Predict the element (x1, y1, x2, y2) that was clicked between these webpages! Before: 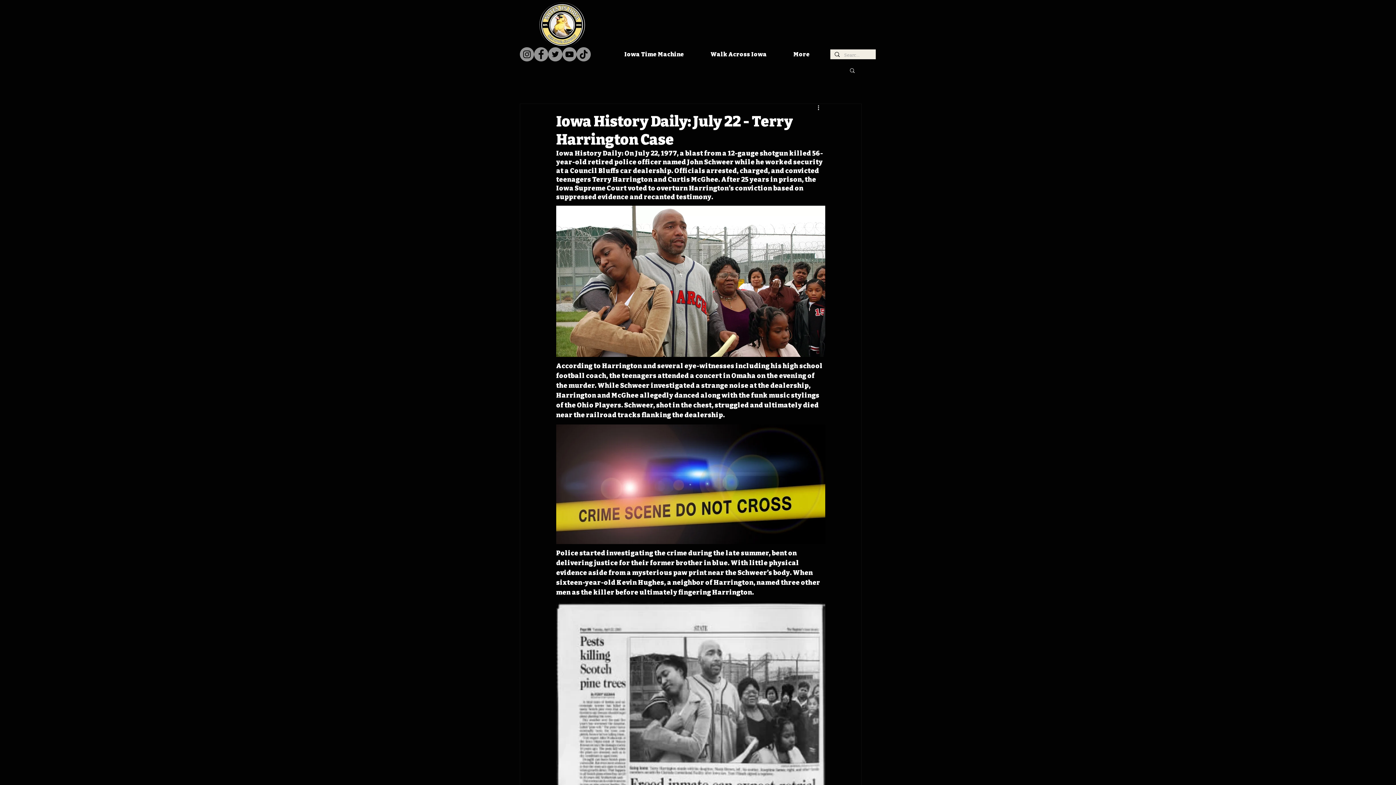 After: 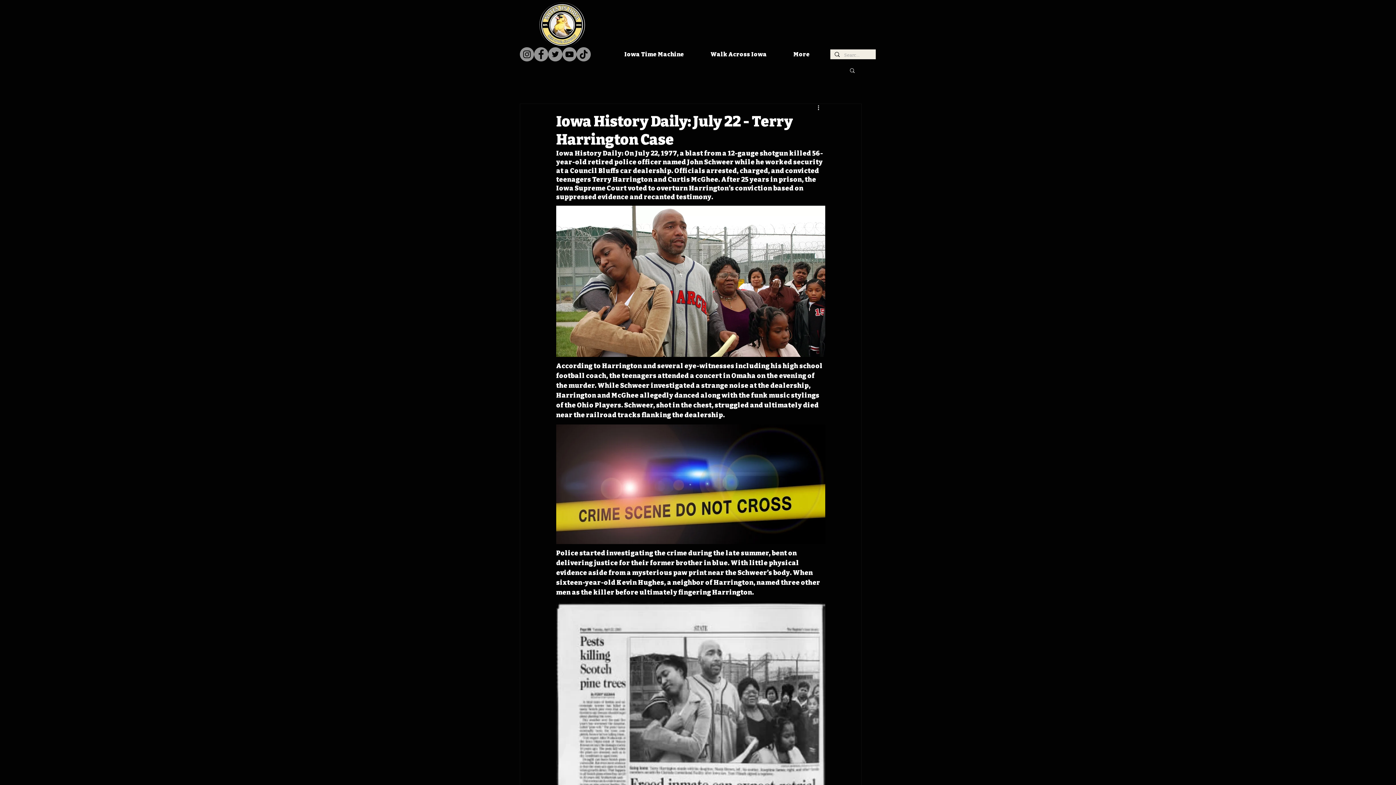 Action: bbox: (534, 47, 548, 61) label: Facebook